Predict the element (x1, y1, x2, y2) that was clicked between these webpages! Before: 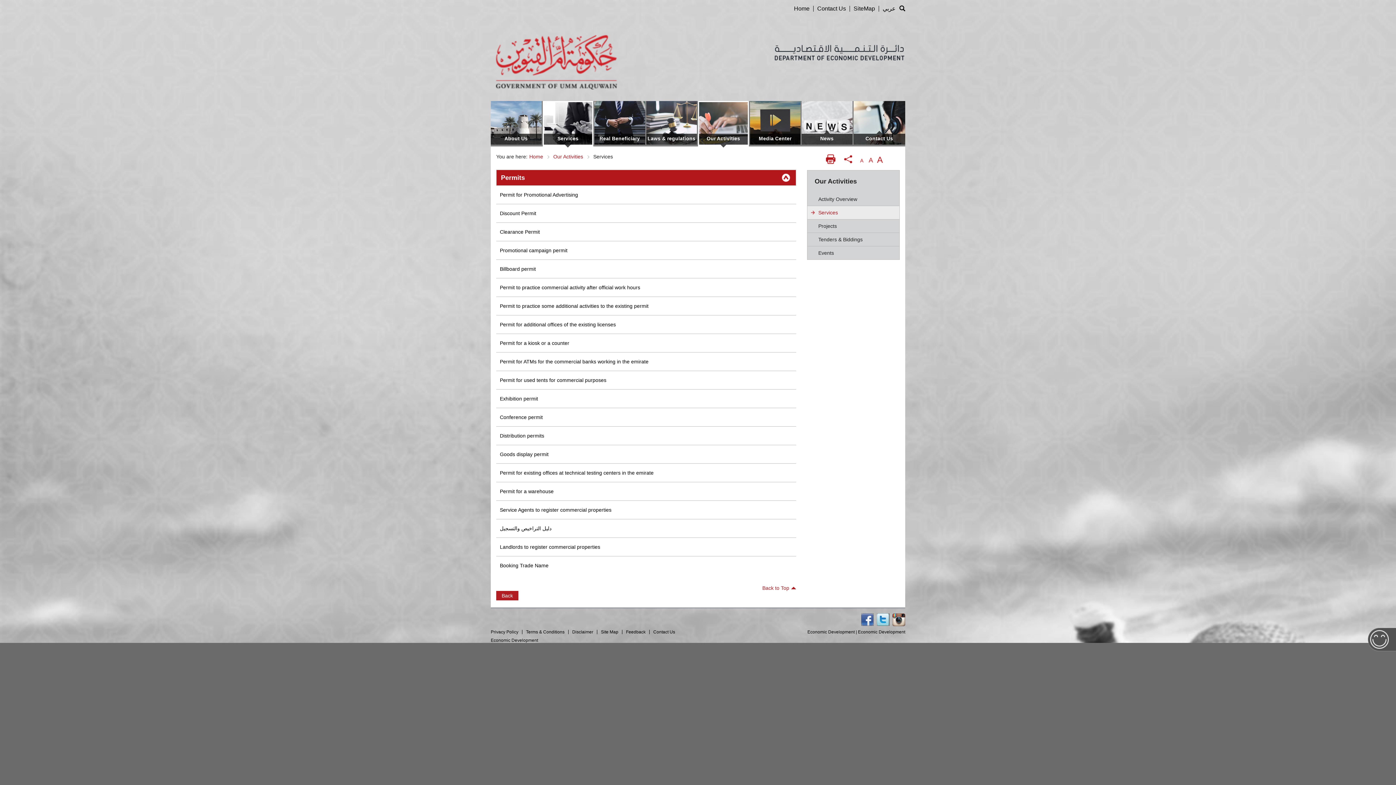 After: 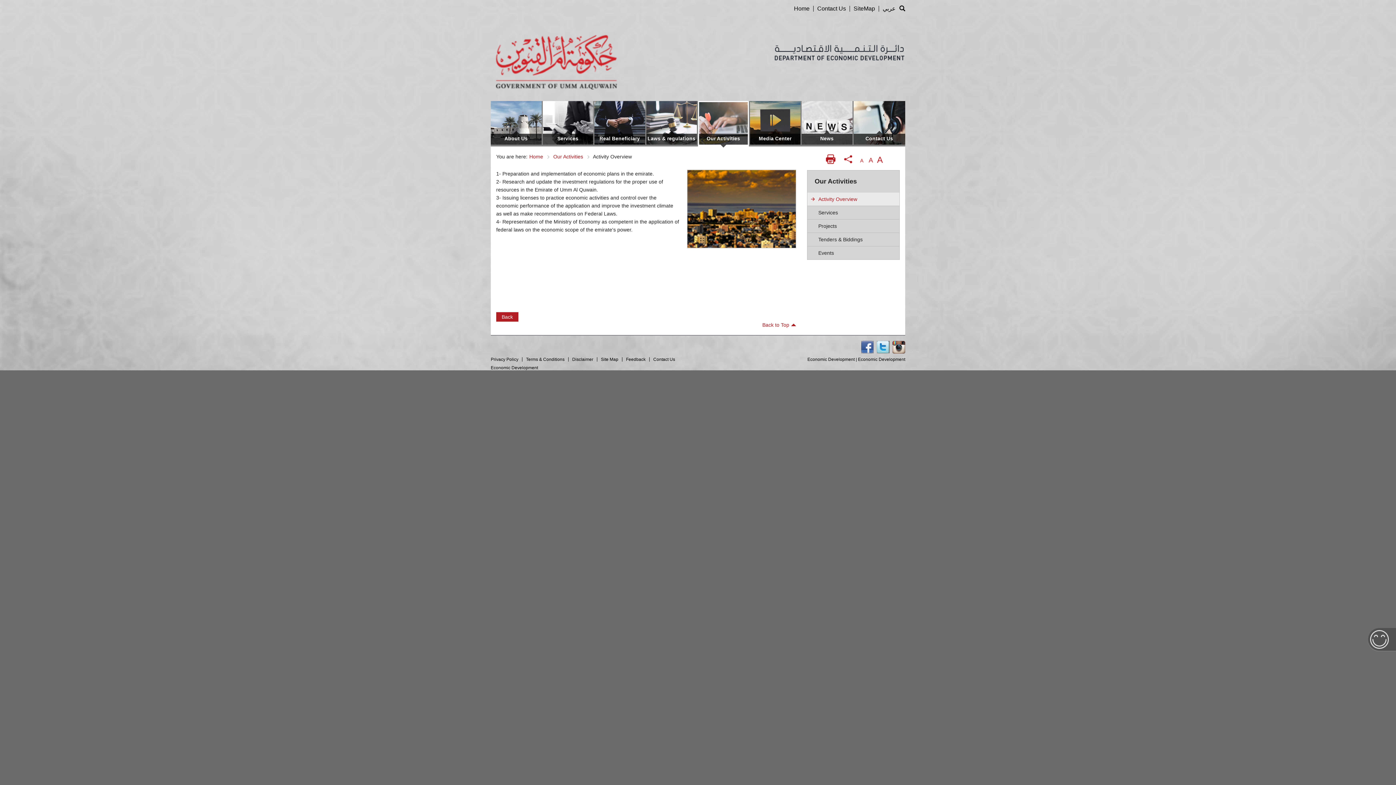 Action: bbox: (699, 121, 747, 127)